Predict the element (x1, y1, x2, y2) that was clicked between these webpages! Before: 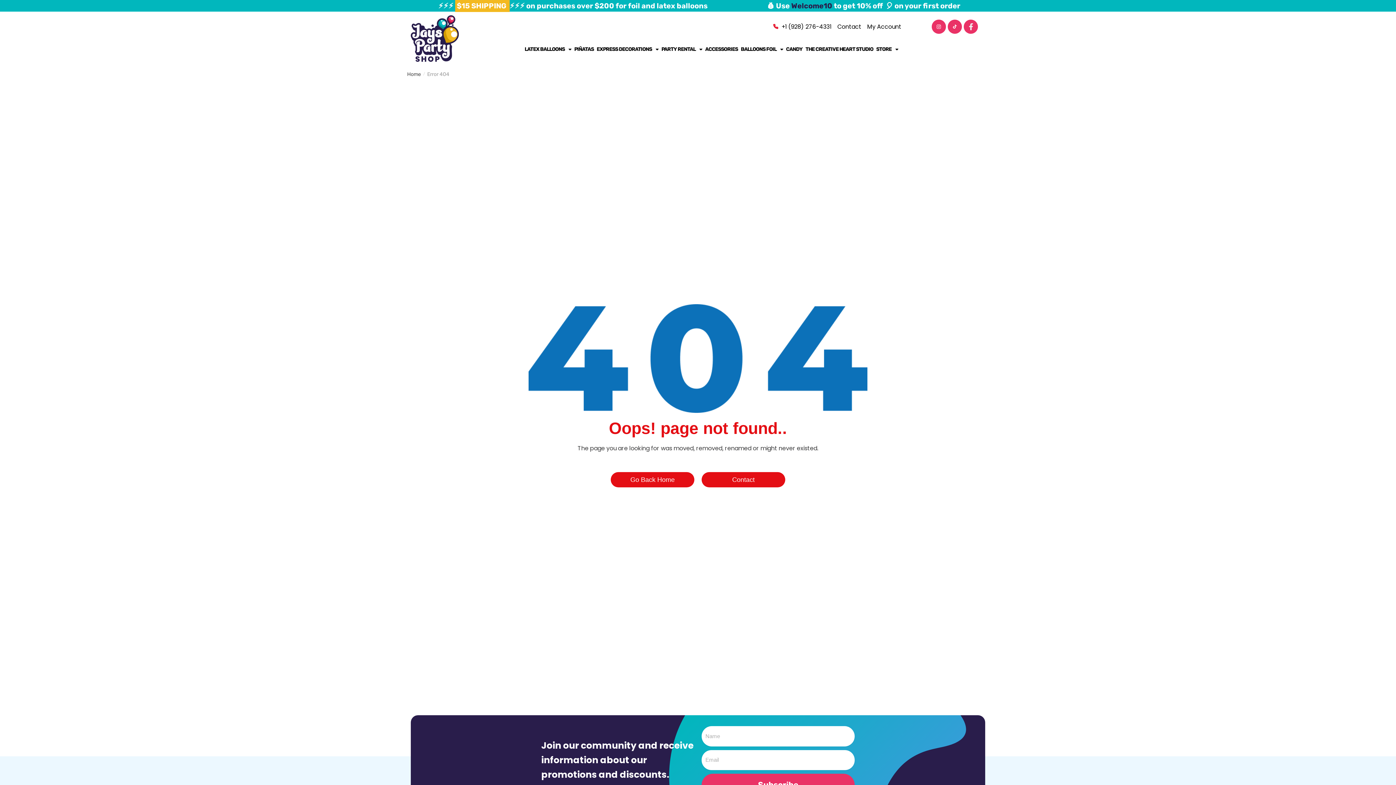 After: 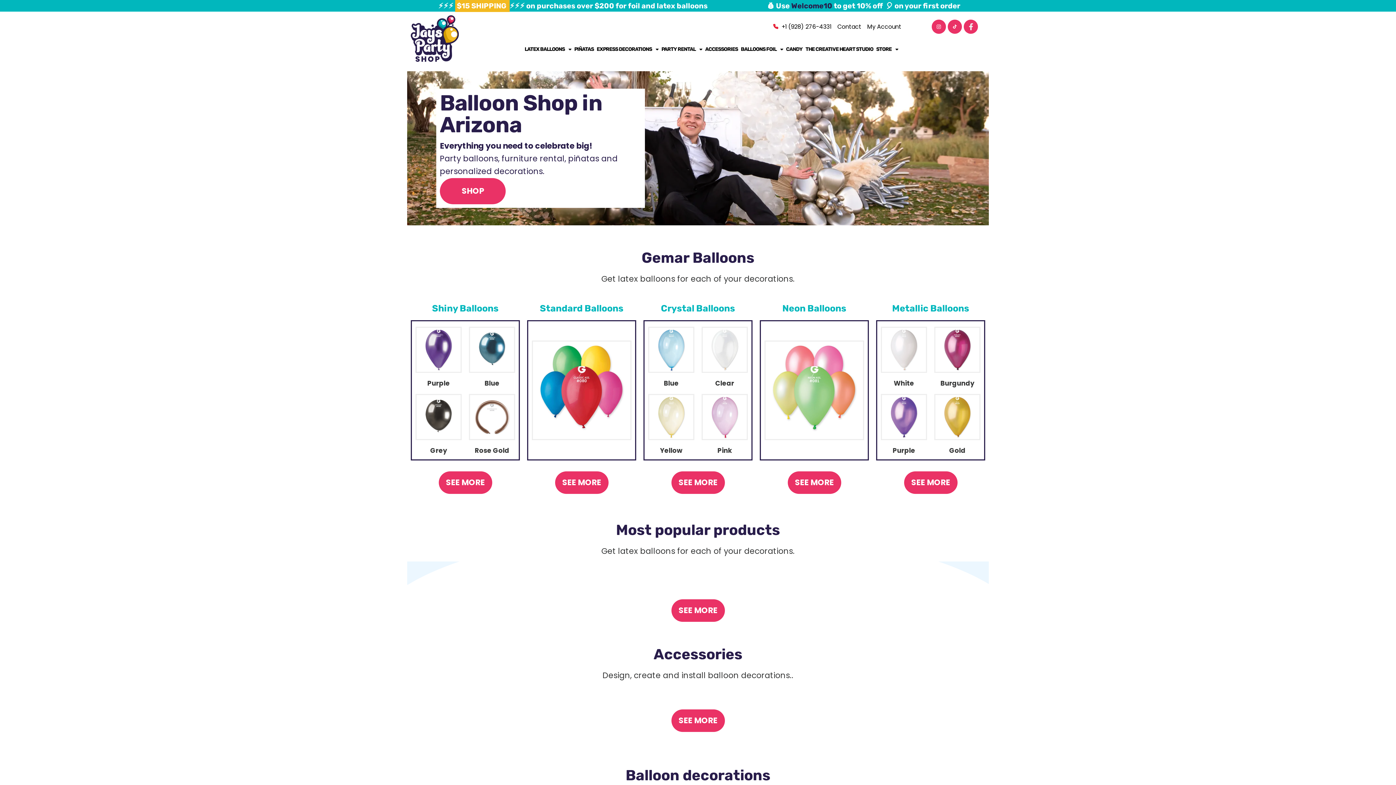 Action: bbox: (410, 15, 458, 61)